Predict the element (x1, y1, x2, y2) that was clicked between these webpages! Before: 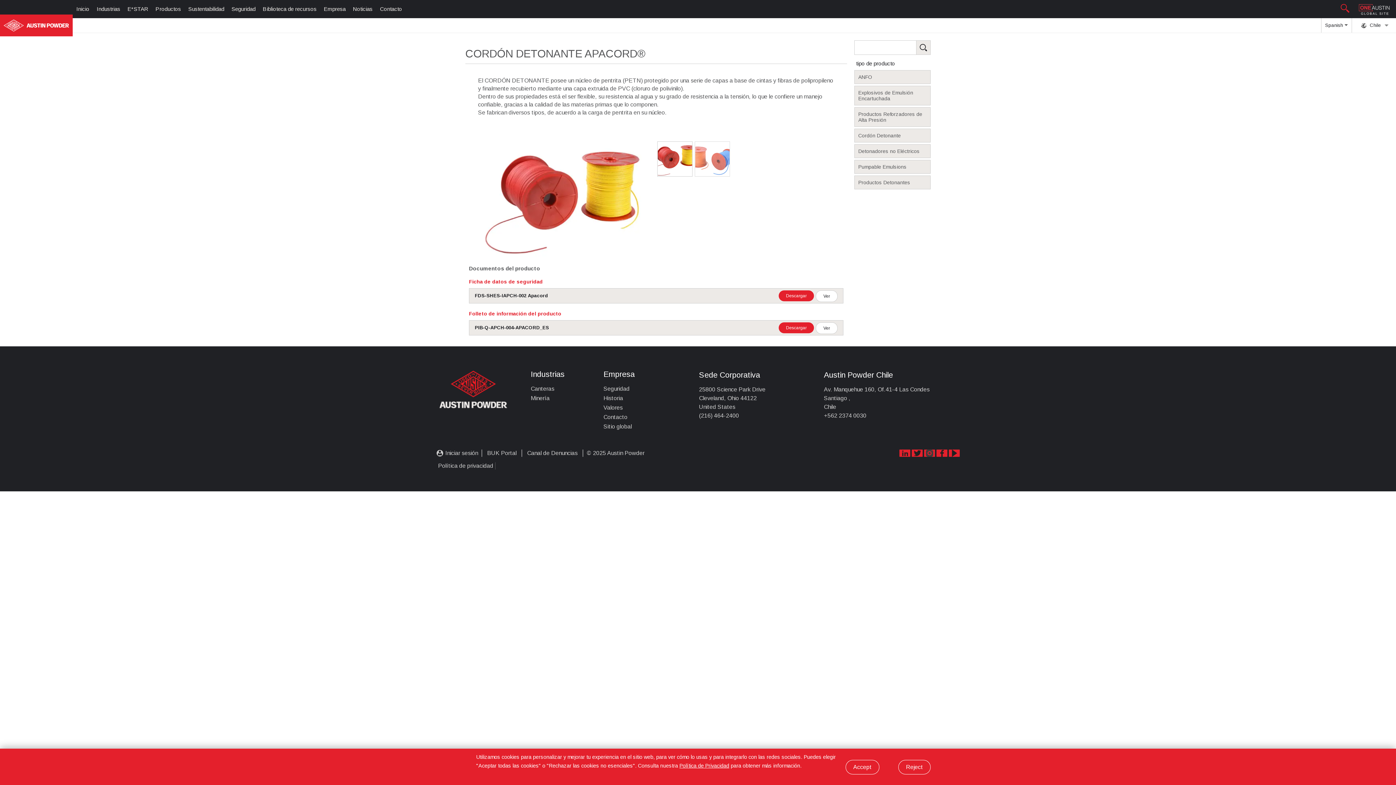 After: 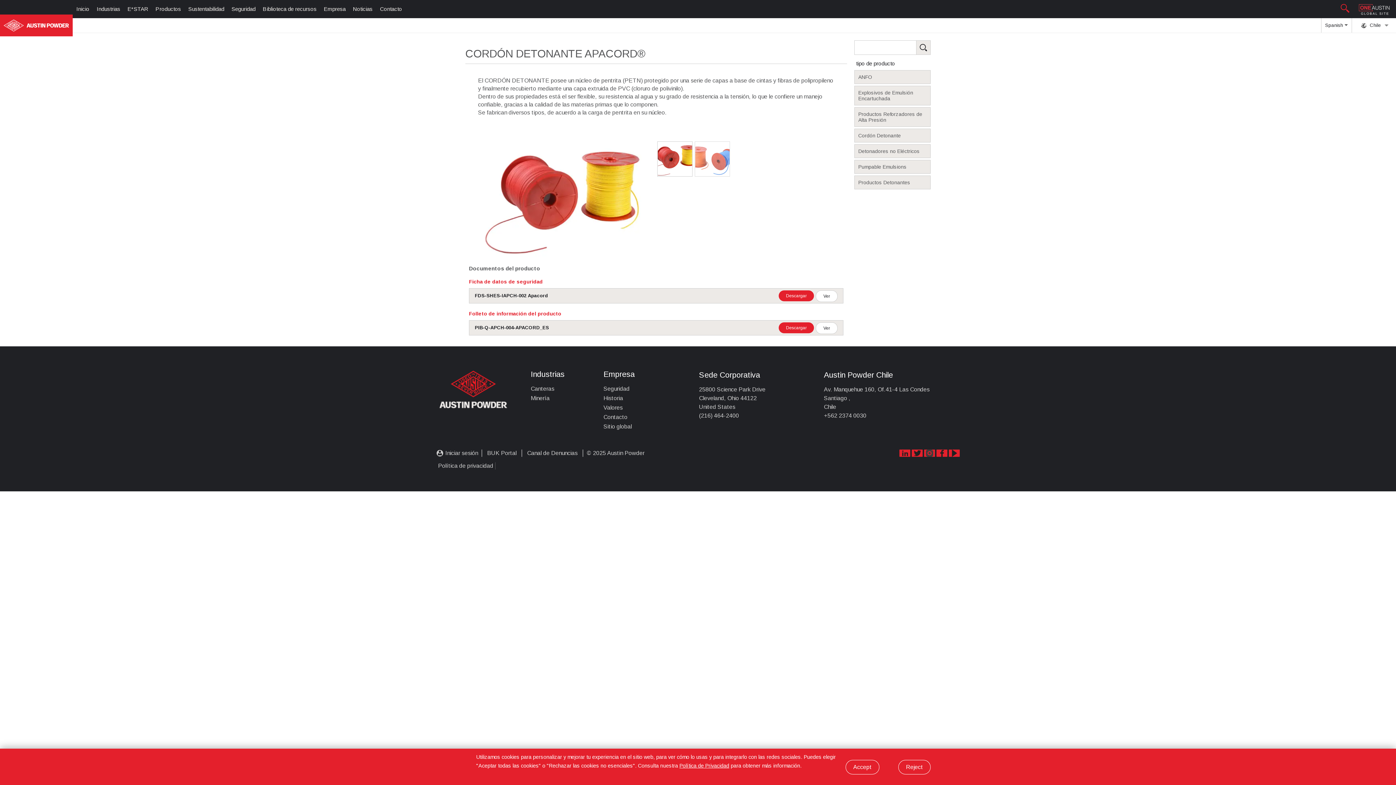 Action: bbox: (926, 449, 935, 457)